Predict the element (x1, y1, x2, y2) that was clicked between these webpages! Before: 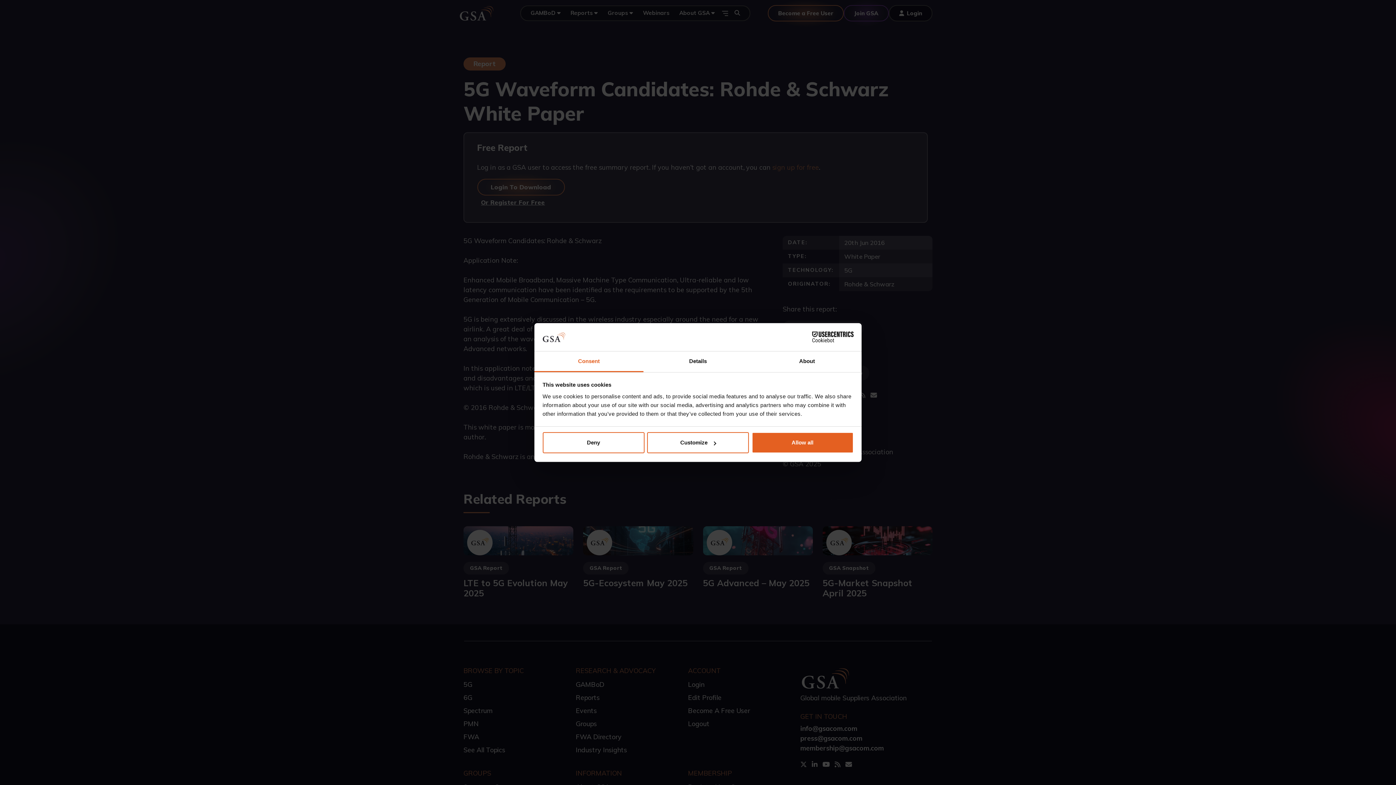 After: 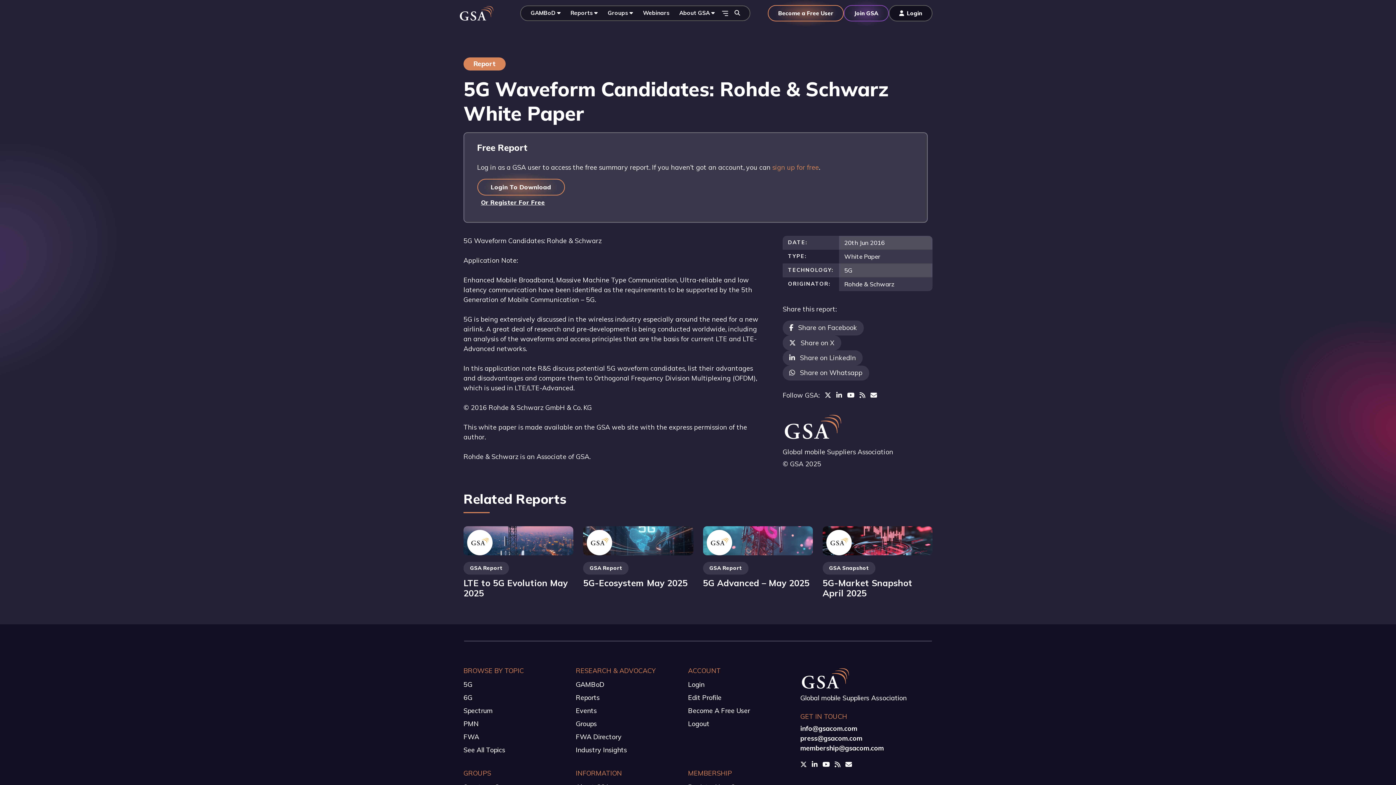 Action: bbox: (751, 432, 853, 453) label: Allow all